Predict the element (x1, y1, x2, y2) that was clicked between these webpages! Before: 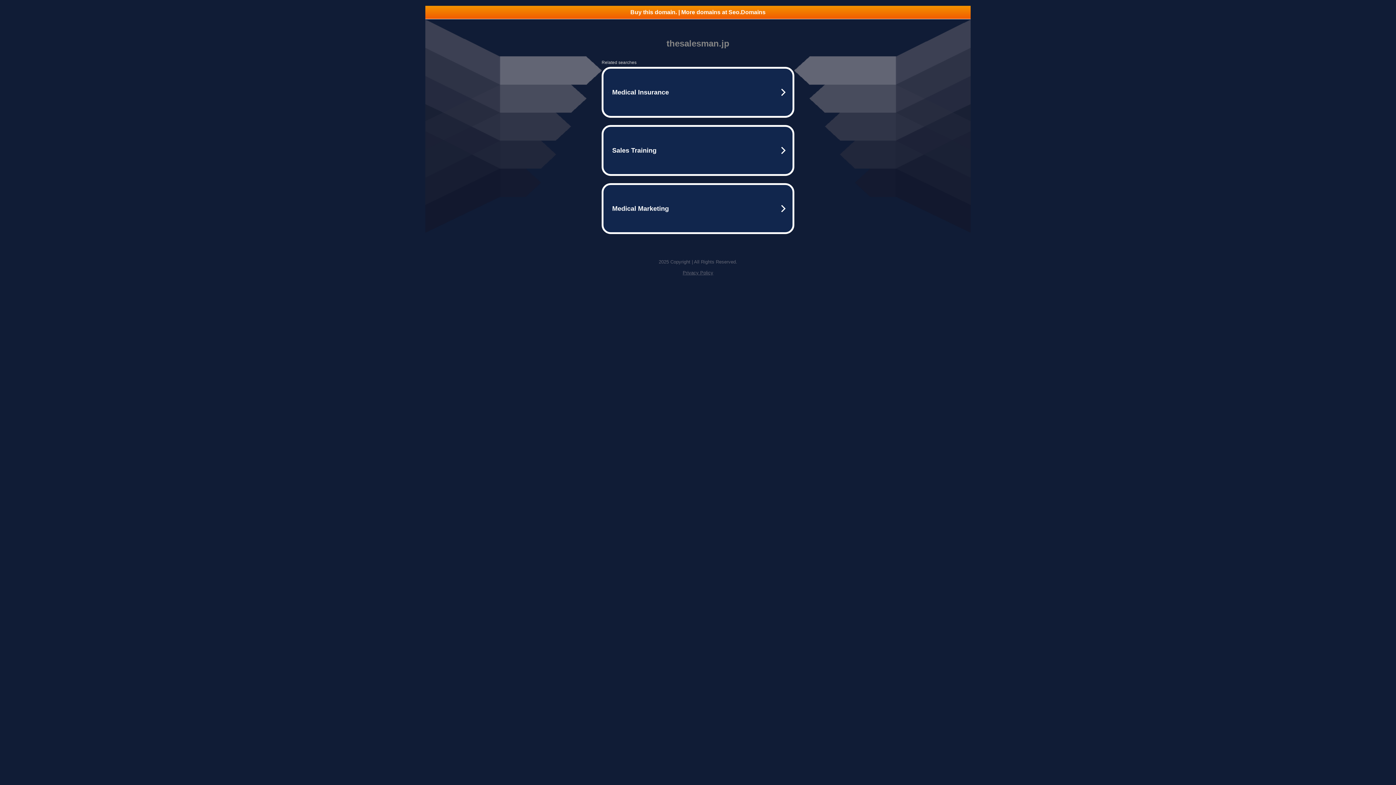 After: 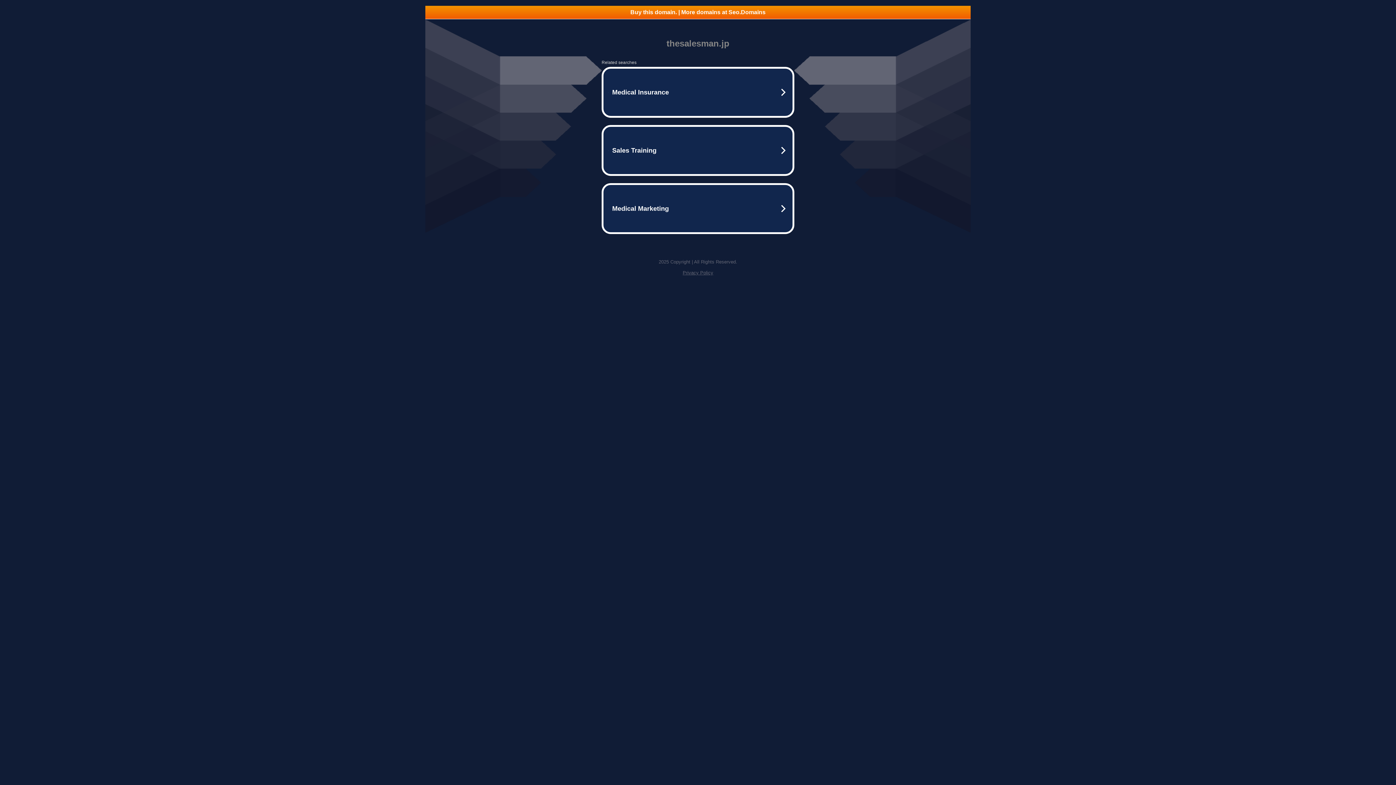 Action: bbox: (682, 270, 713, 275) label: Privacy Policy